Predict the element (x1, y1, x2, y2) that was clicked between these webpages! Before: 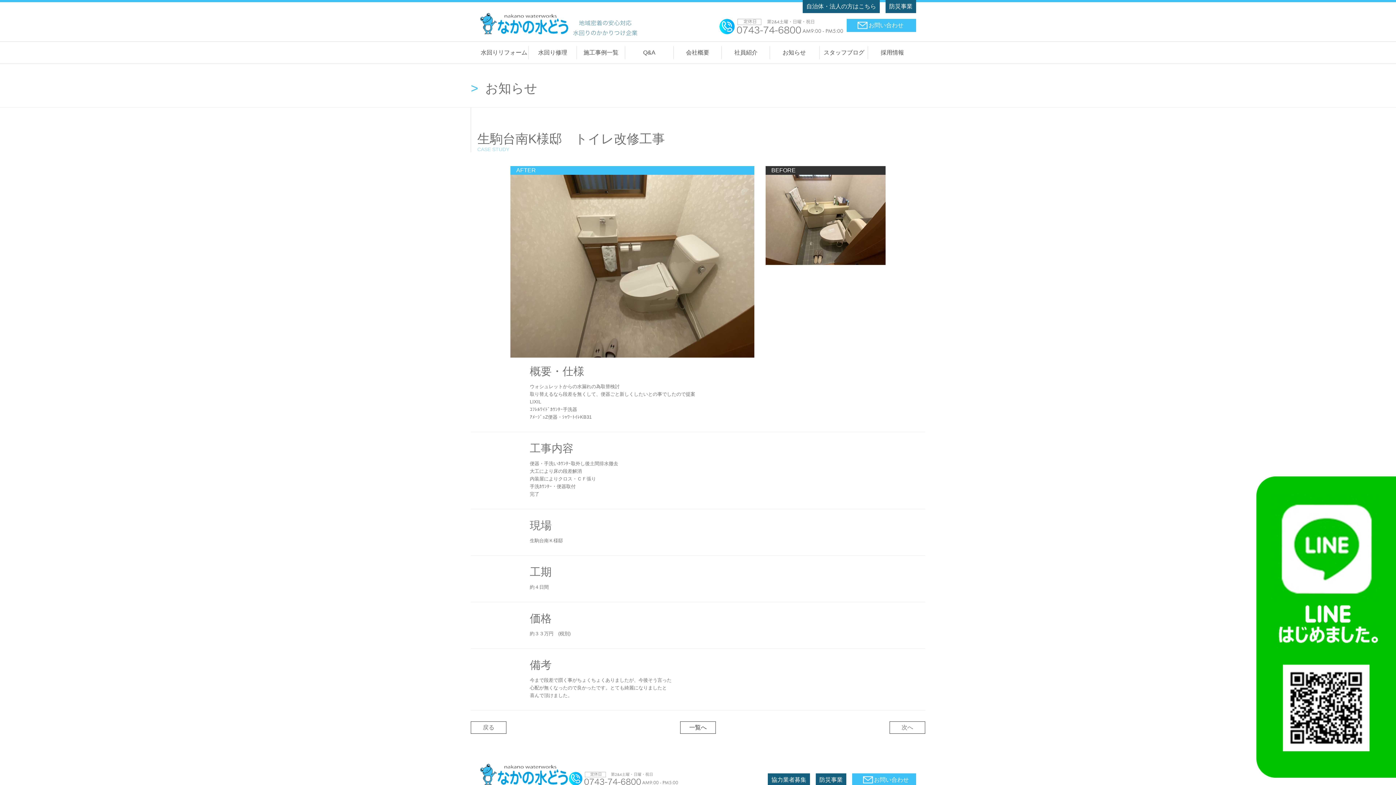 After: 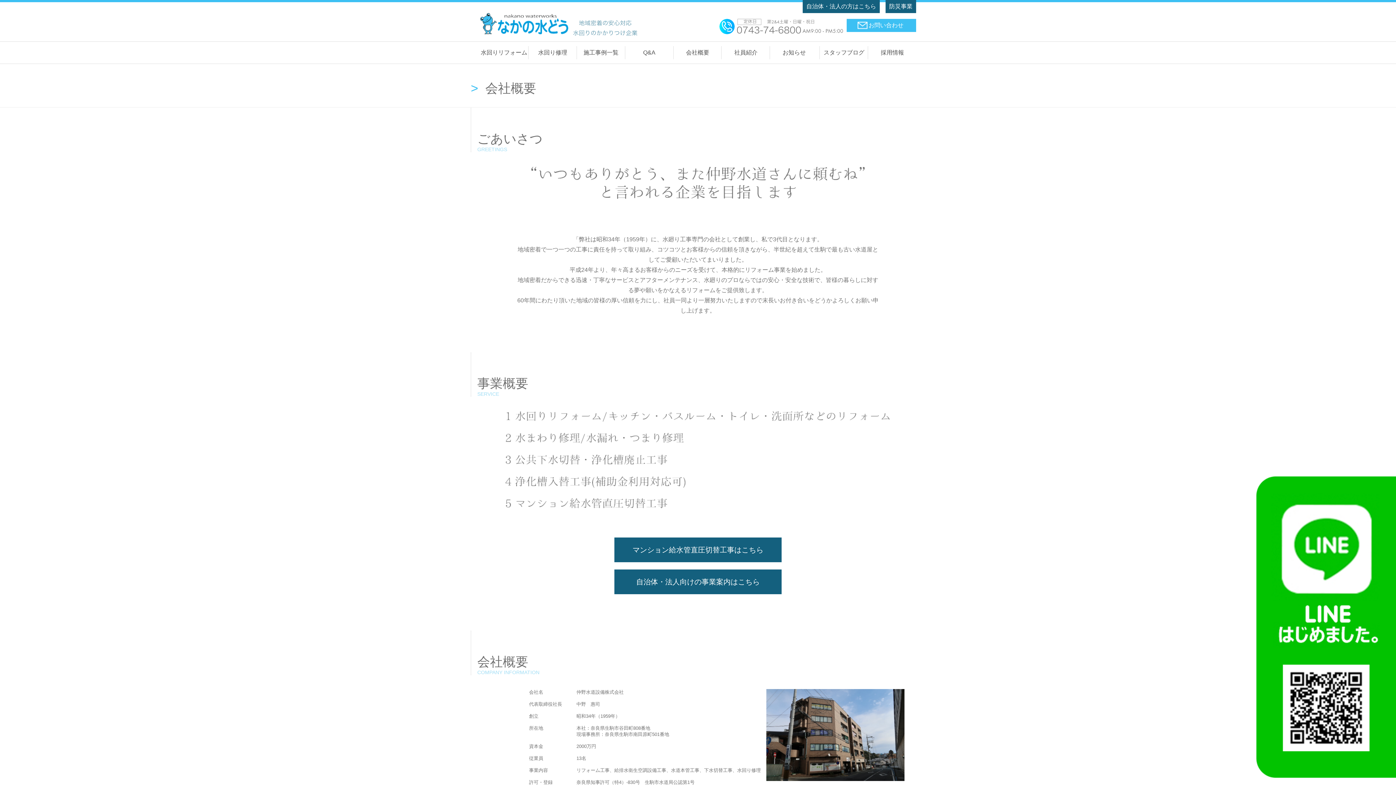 Action: bbox: (673, 46, 721, 59) label: 会社概要